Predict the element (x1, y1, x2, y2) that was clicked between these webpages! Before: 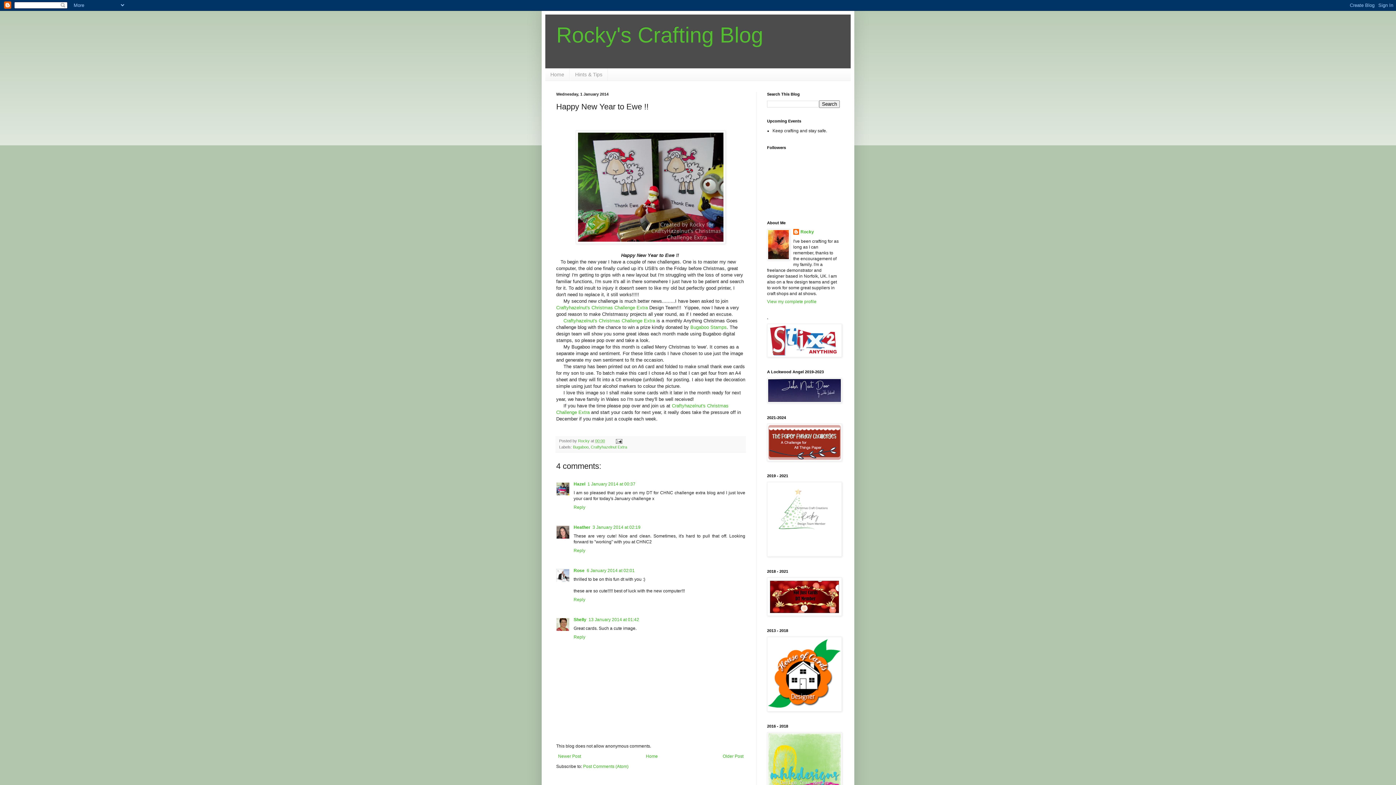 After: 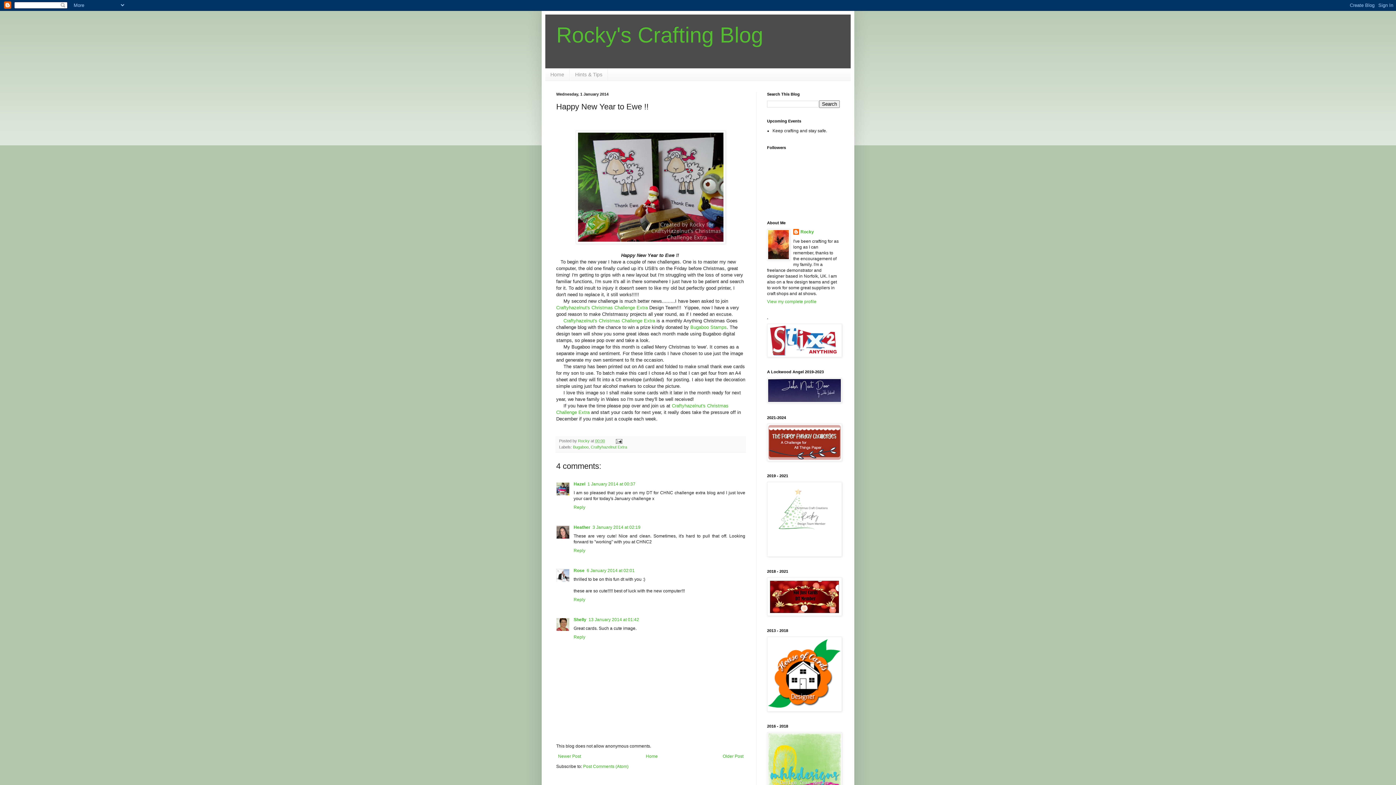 Action: label: 00:00 bbox: (595, 439, 605, 443)